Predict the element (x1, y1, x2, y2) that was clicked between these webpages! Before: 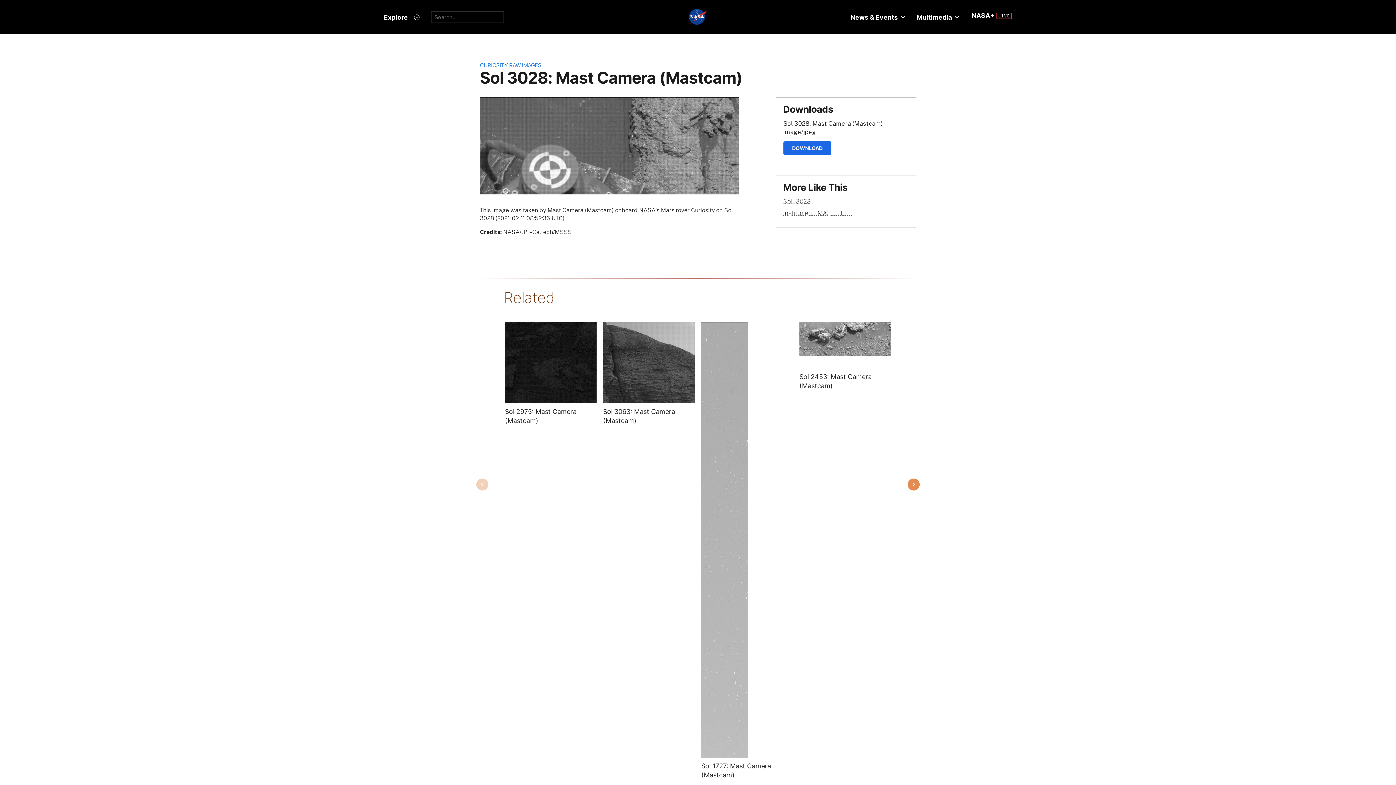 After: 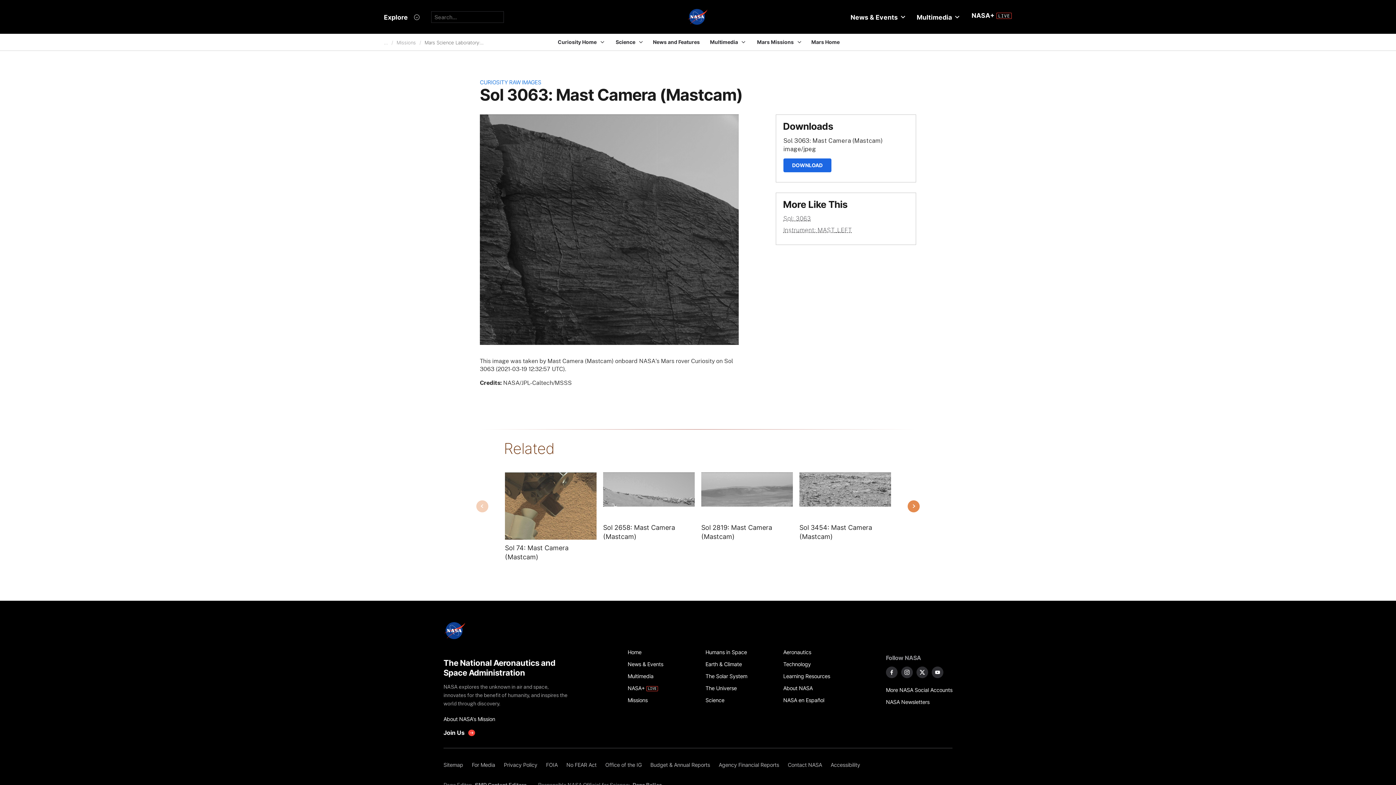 Action: bbox: (603, 321, 694, 403) label: Image from MAST_LEFT taken on Friday, Mar 19 2021